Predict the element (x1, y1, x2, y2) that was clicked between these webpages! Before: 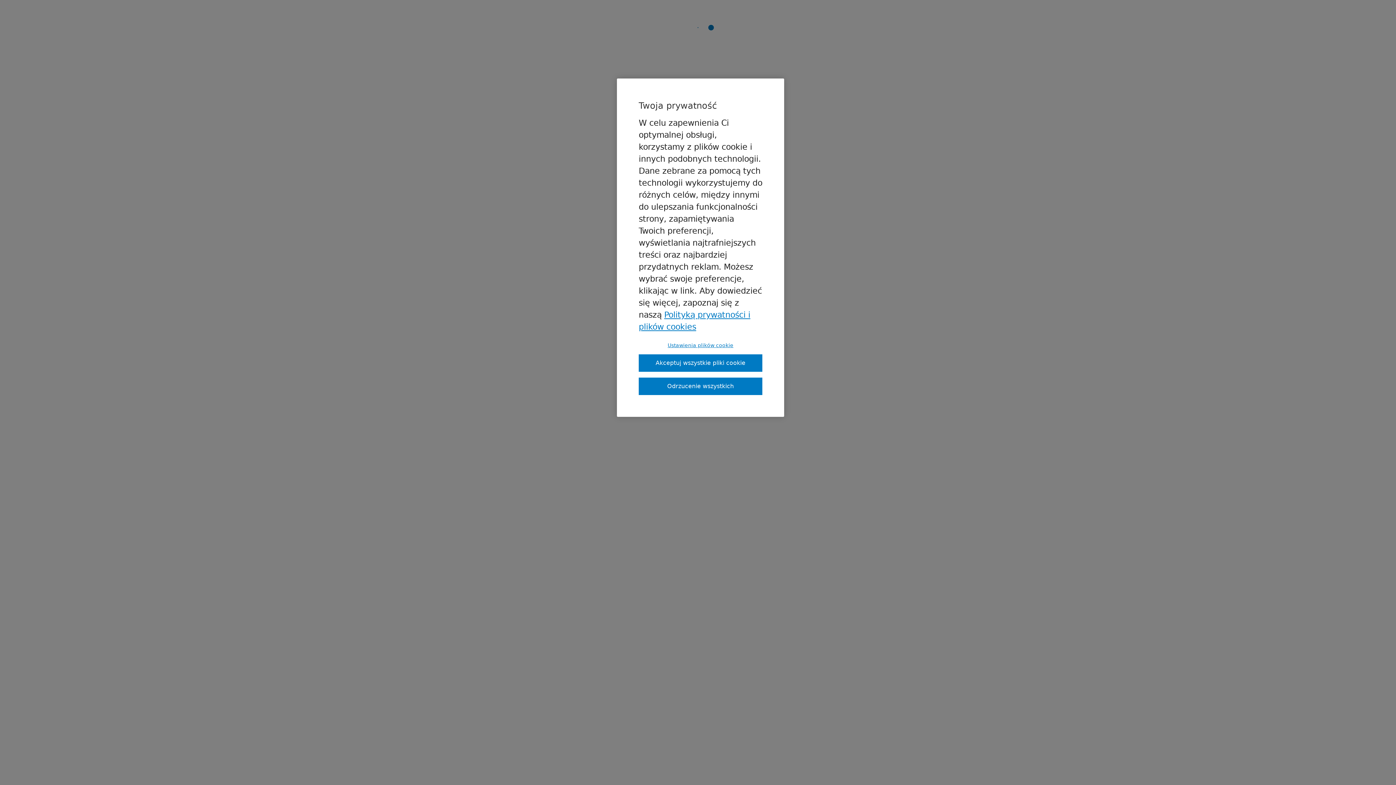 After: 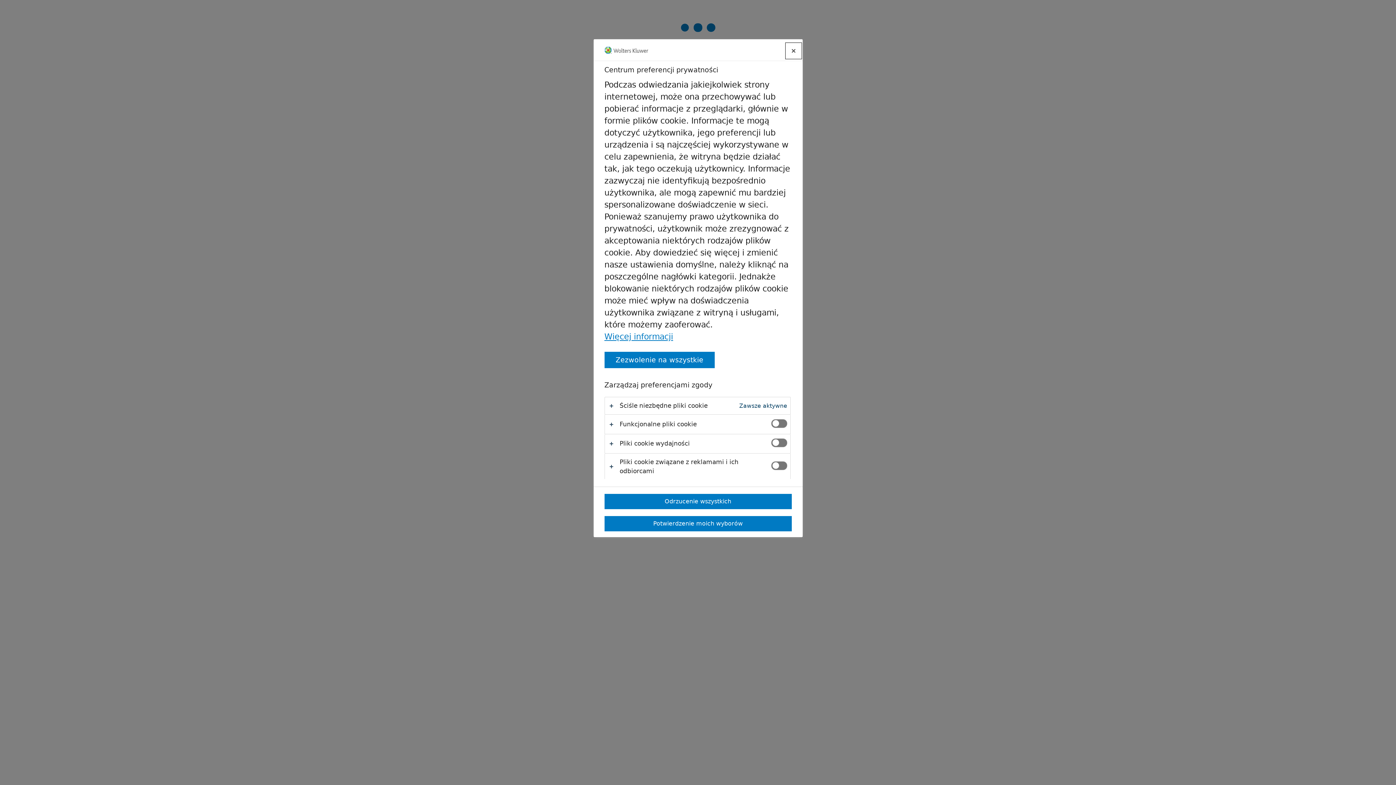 Action: bbox: (638, 342, 762, 348) label: Ustawienia plików cookie